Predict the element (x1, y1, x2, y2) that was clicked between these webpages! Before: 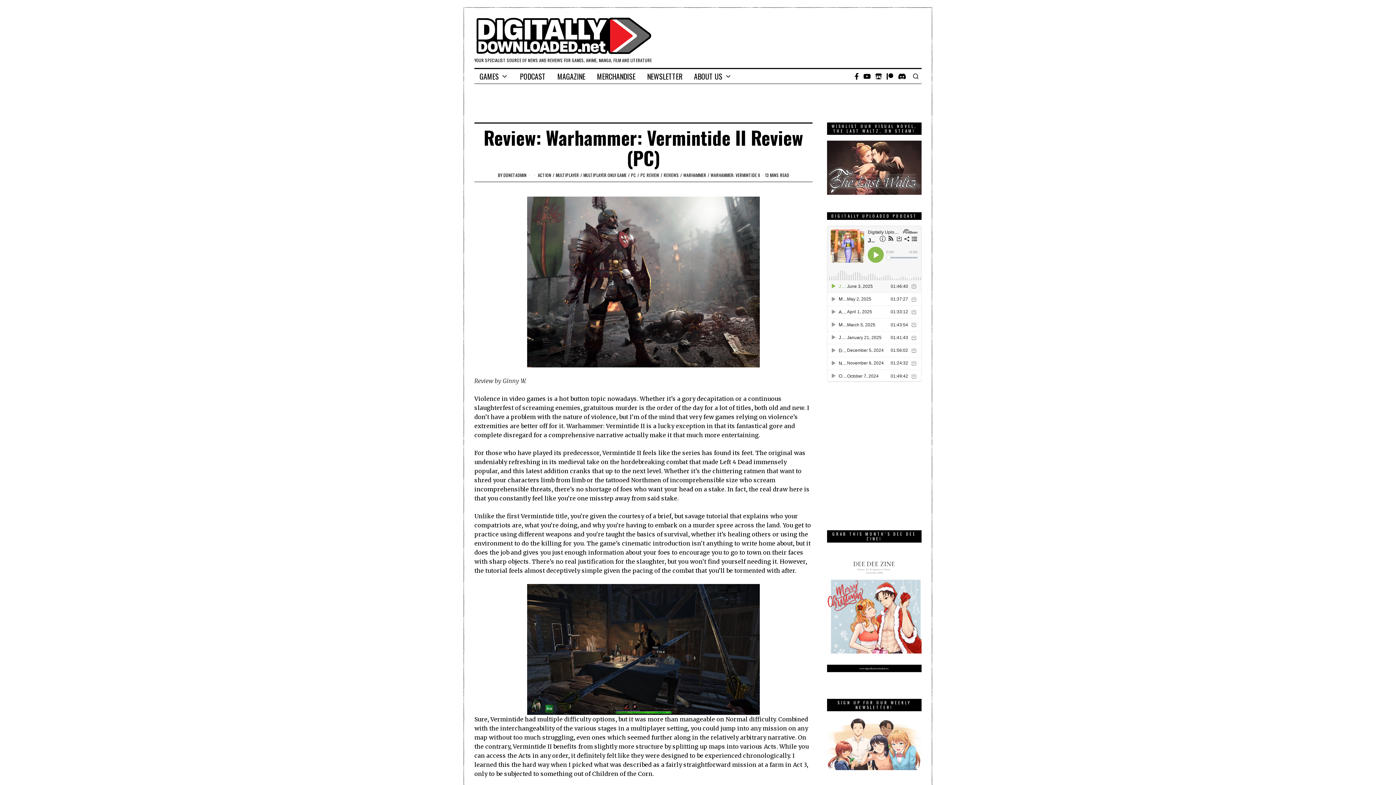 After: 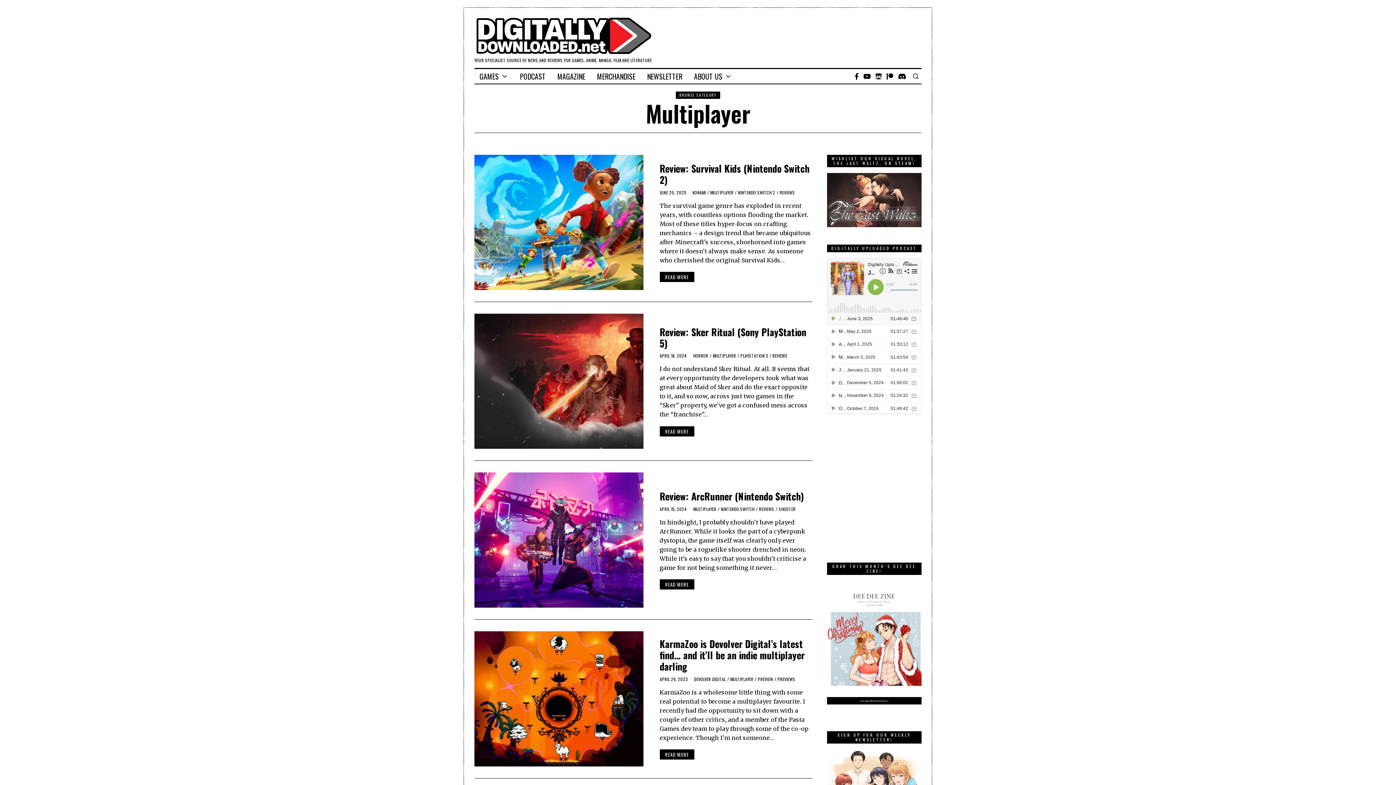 Action: label: MULTIPLAYER bbox: (555, 171, 579, 178)